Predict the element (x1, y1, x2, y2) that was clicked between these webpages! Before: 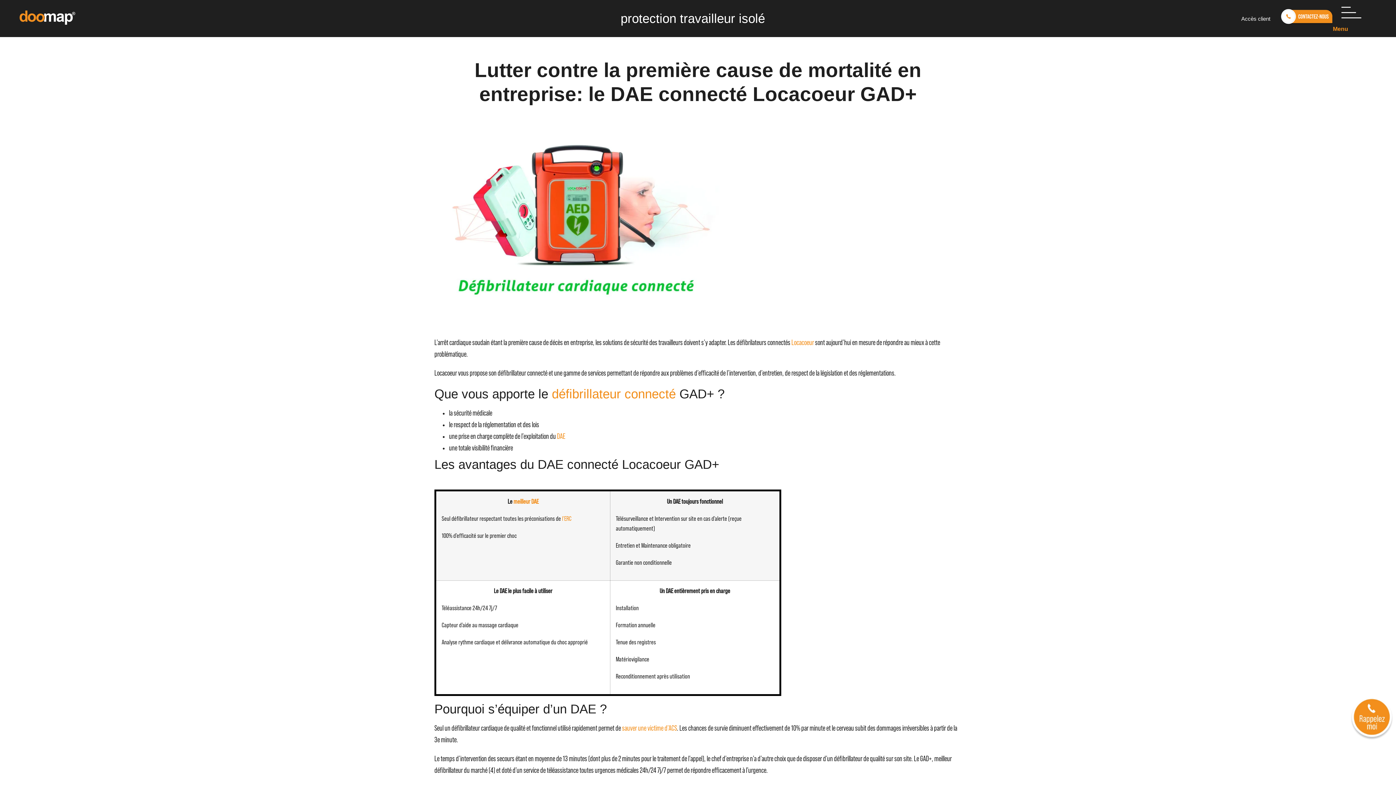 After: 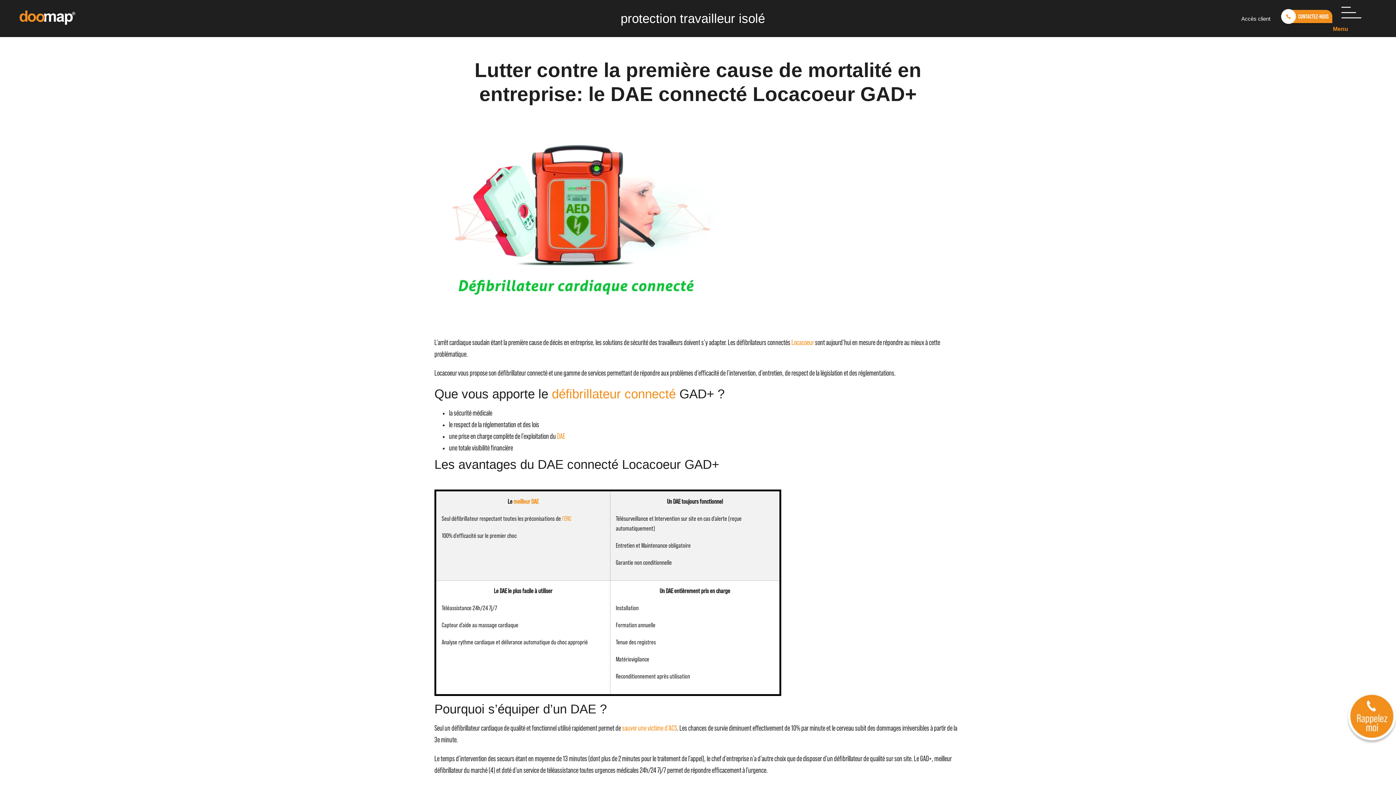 Action: label: meilleur DAE bbox: (513, 498, 538, 505)